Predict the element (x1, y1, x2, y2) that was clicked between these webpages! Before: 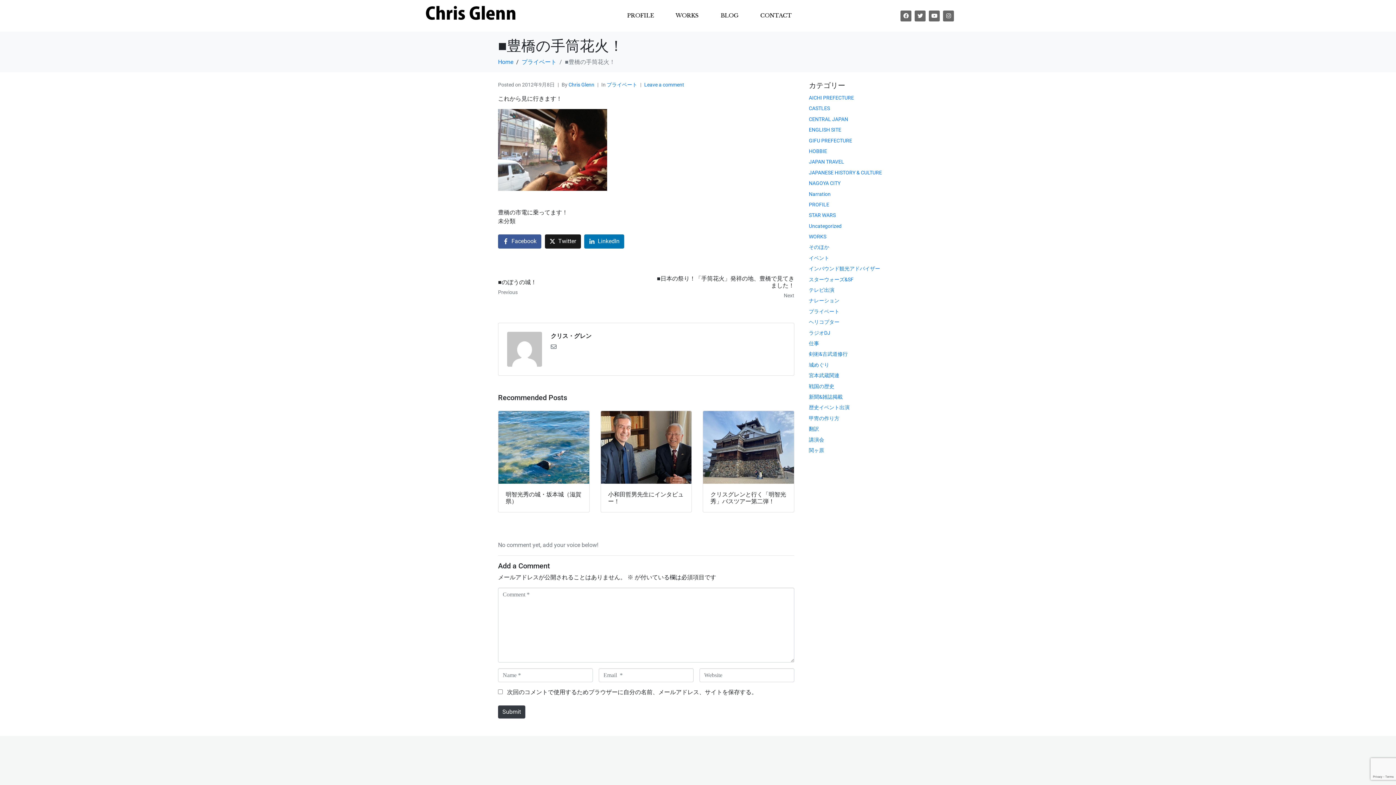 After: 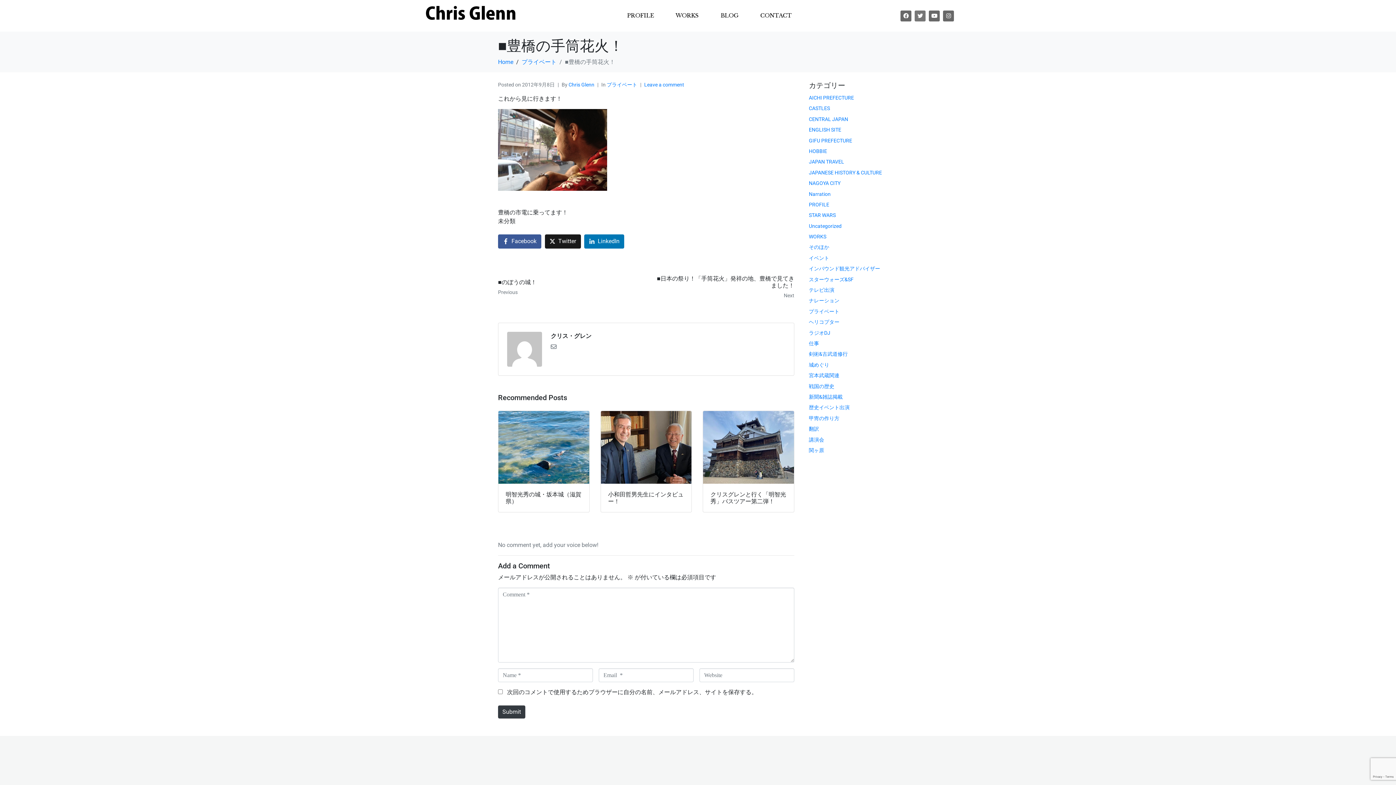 Action: label: Twitter bbox: (915, 10, 925, 21)